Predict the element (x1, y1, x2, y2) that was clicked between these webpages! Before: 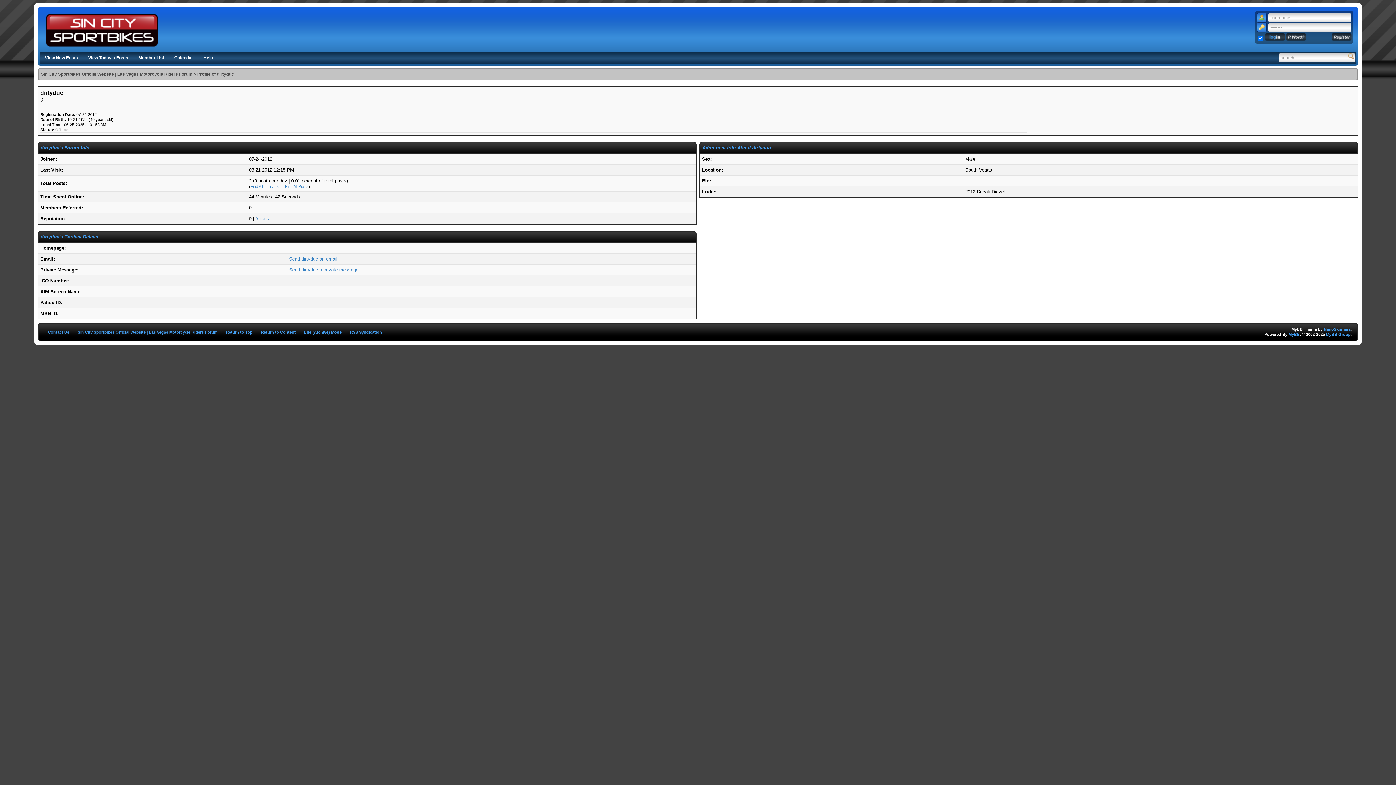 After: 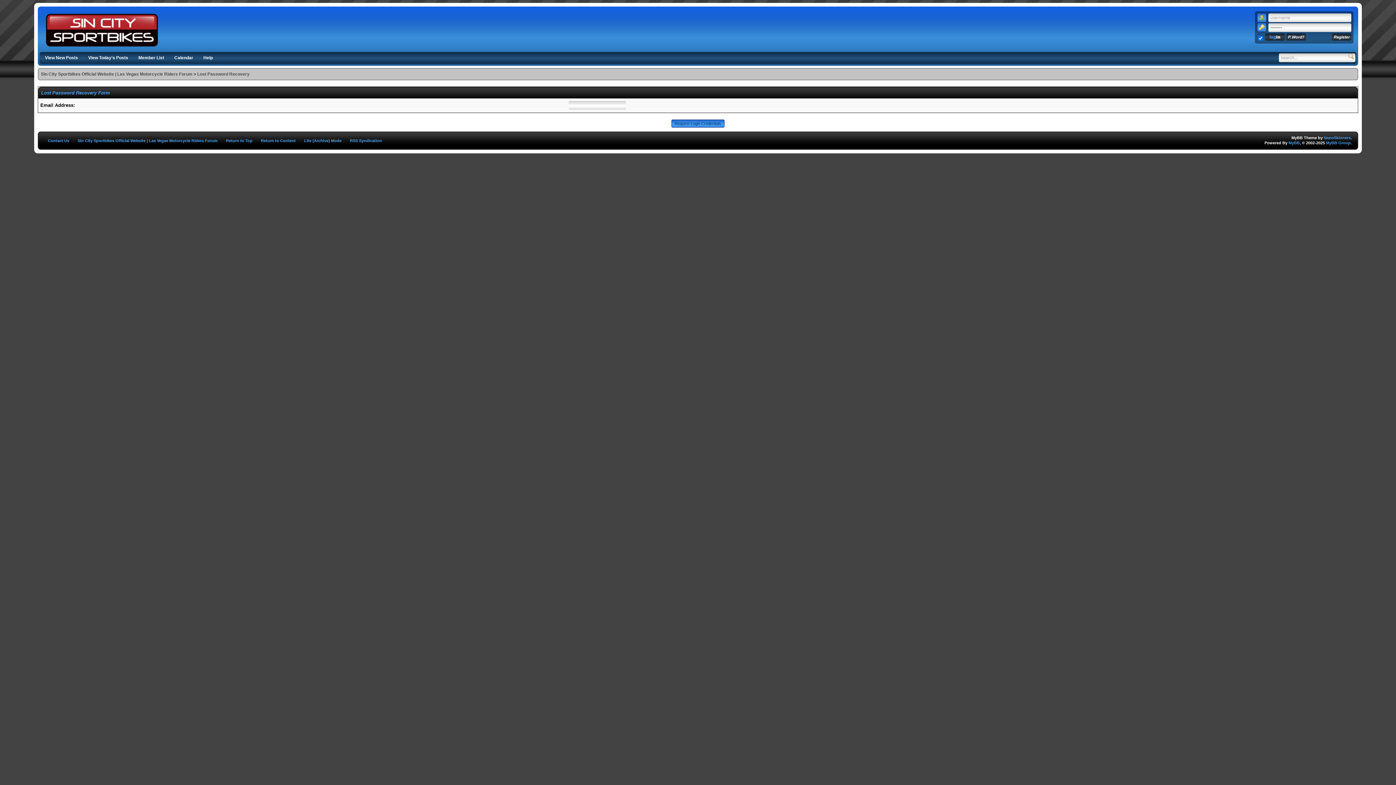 Action: bbox: (1286, 37, 1306, 41)